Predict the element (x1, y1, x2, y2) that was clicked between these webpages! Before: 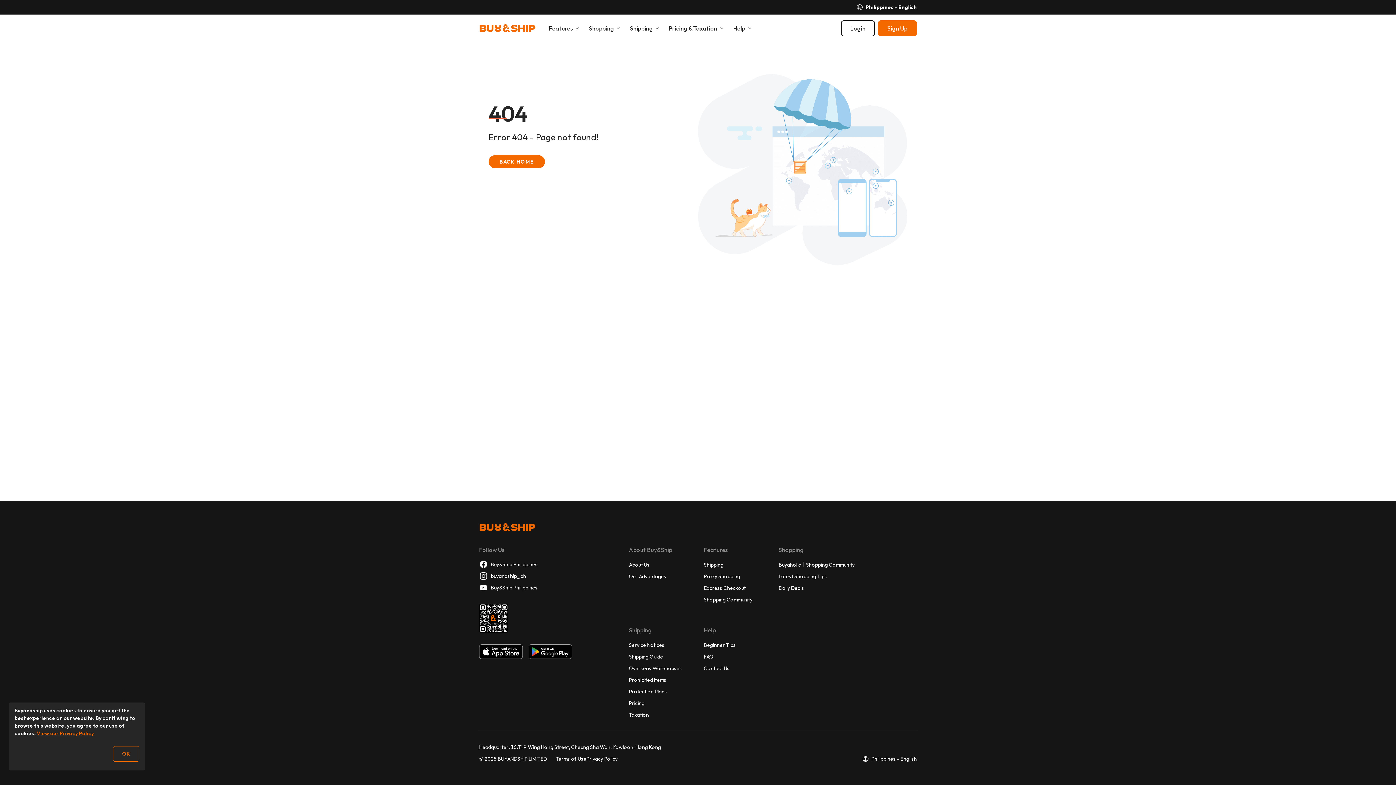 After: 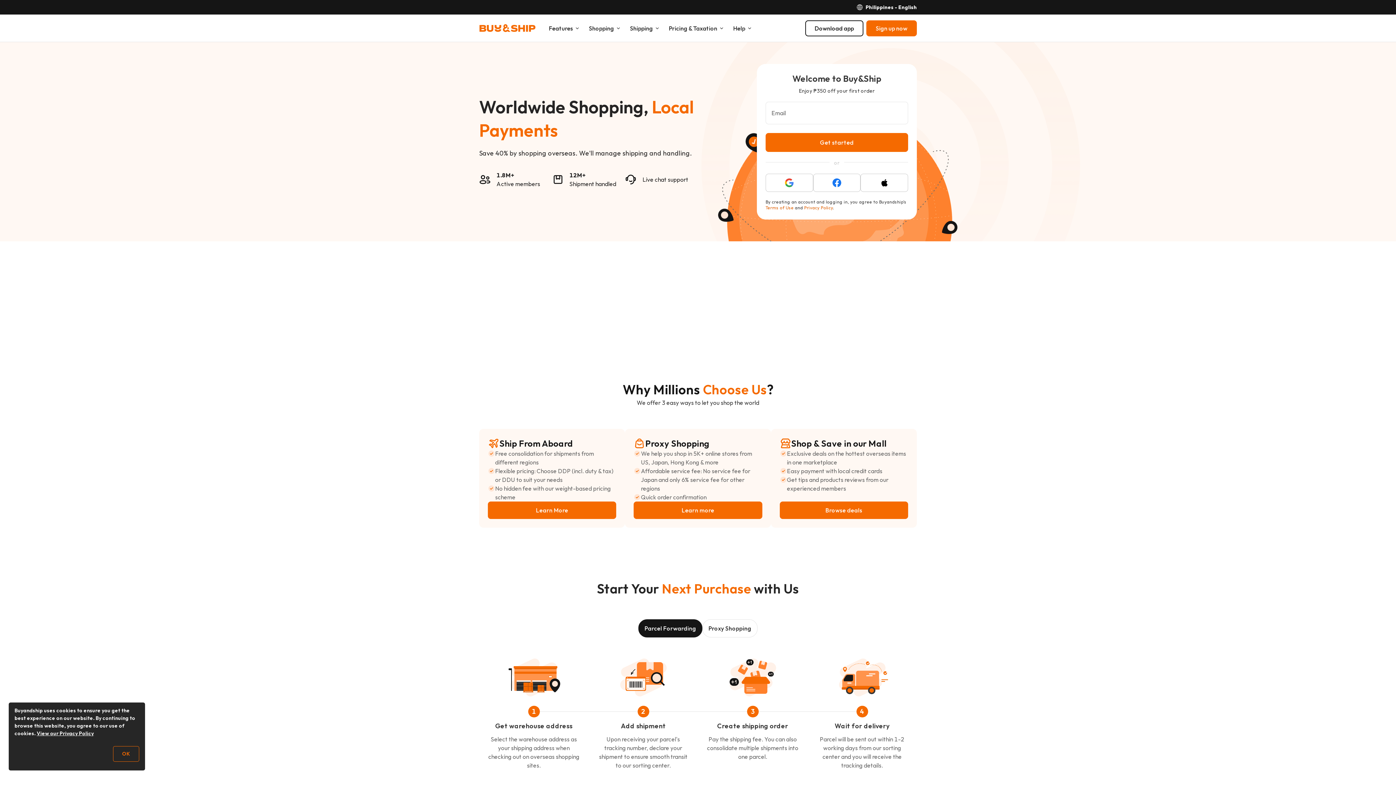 Action: bbox: (488, 174, 647, 188) label: {{ TEXT[CURRENTPAGE].BUTTONTEXT }}